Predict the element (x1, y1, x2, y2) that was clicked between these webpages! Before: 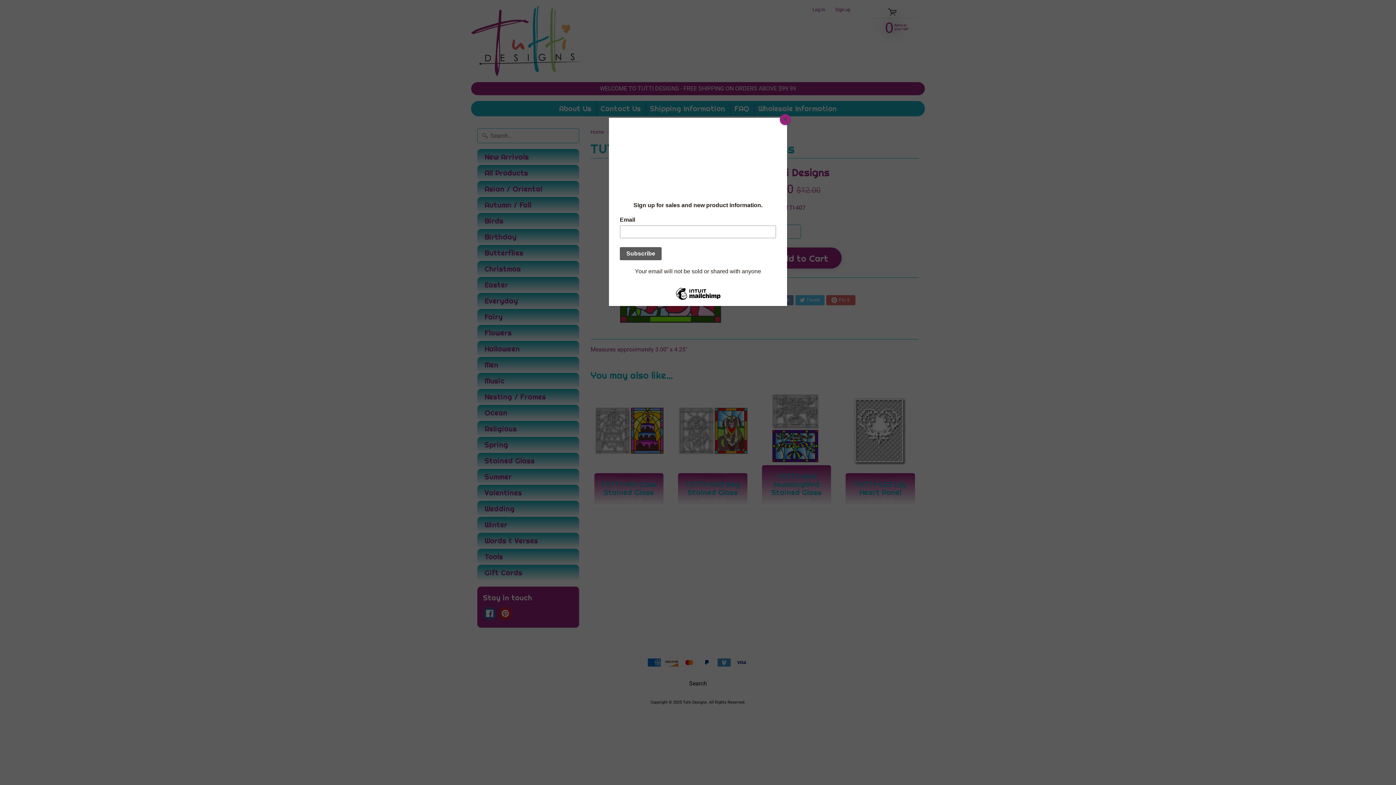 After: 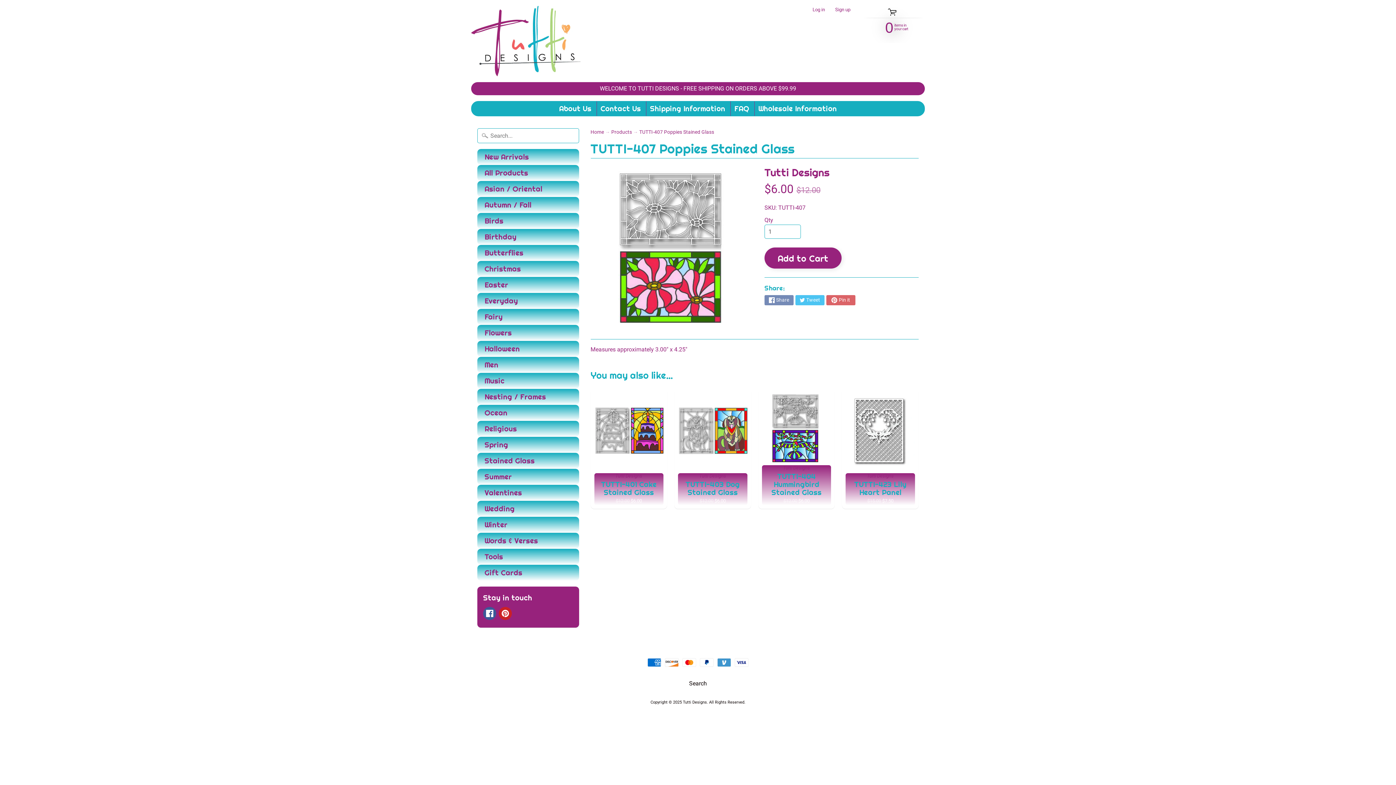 Action: bbox: (780, 114, 790, 125) label: Close